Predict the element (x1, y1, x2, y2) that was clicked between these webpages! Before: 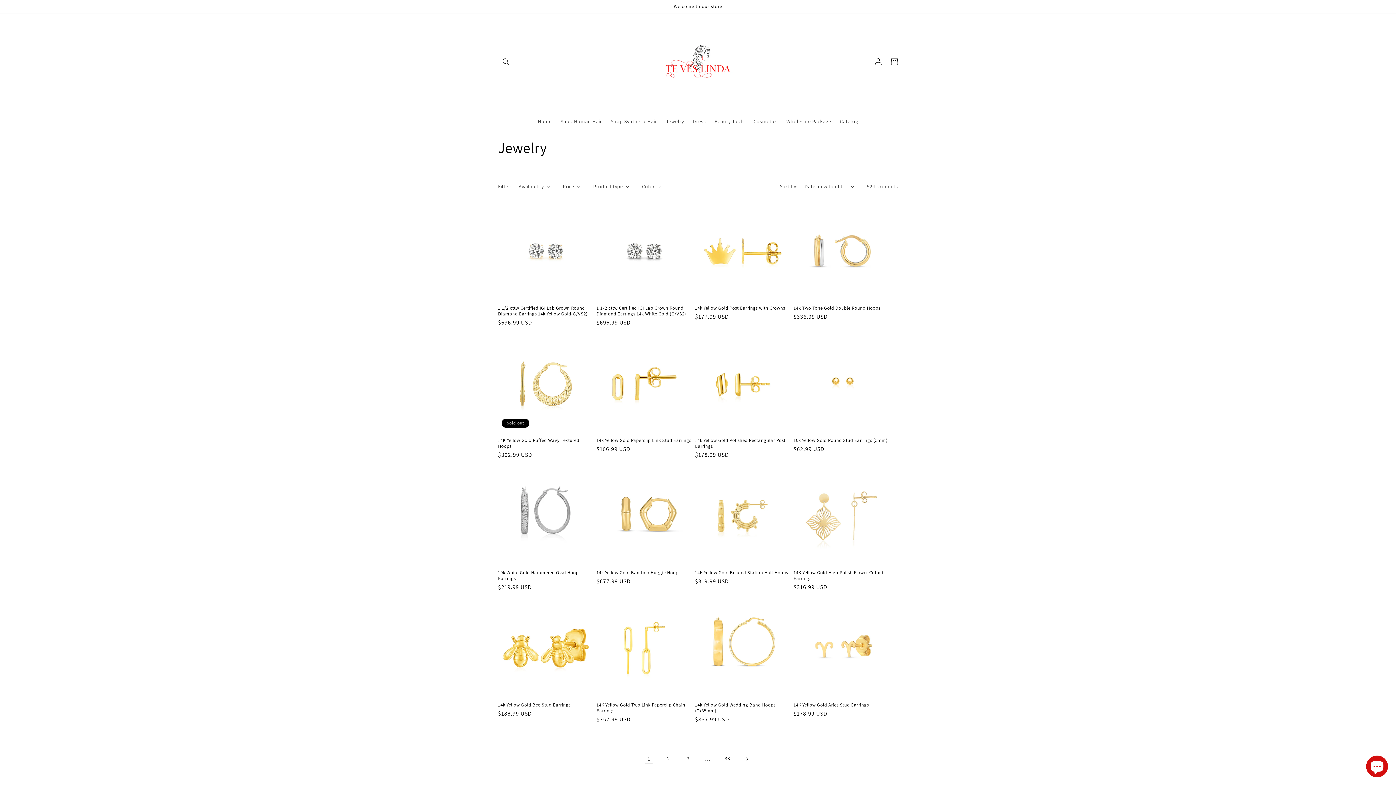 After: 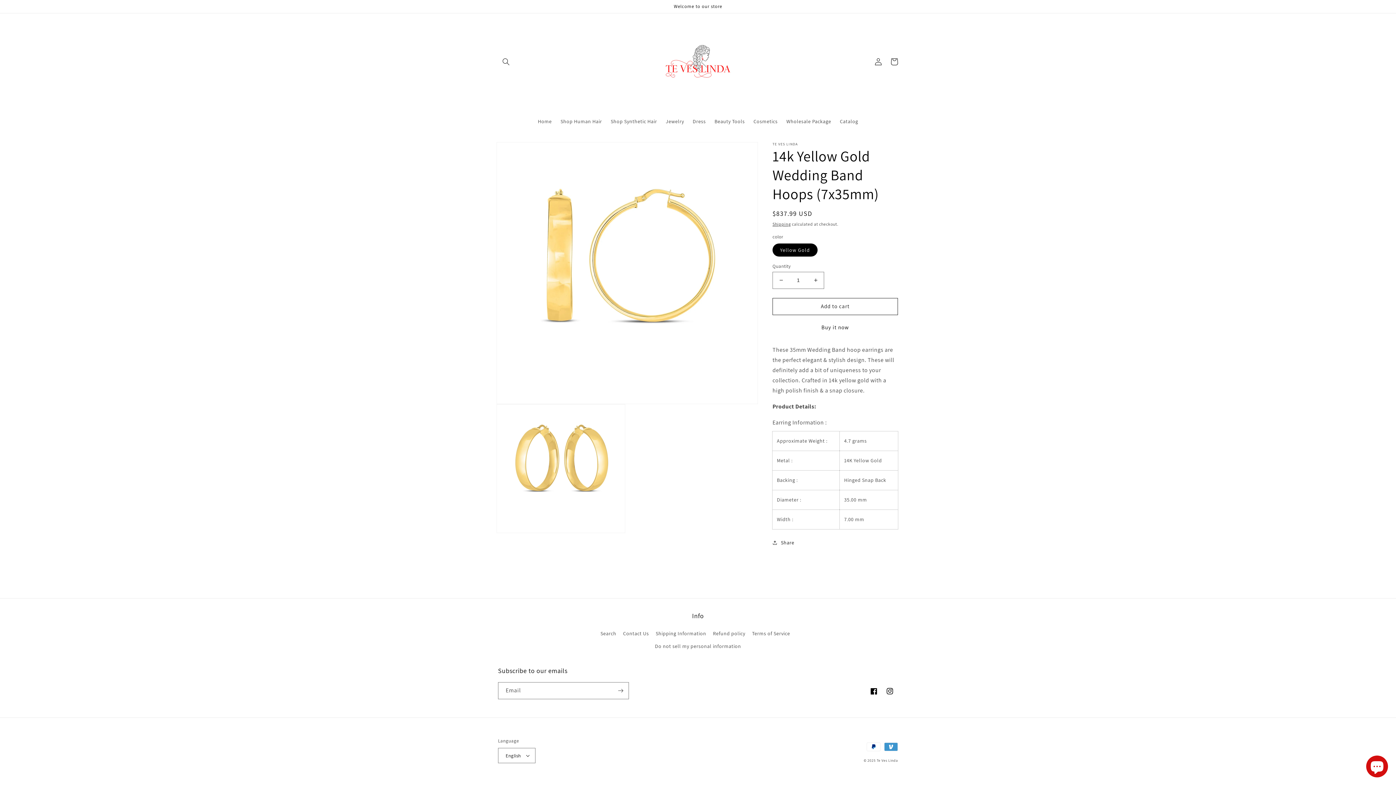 Action: bbox: (695, 702, 790, 714) label: 14k Yellow Gold Wedding Band Hoops (7x35mm)